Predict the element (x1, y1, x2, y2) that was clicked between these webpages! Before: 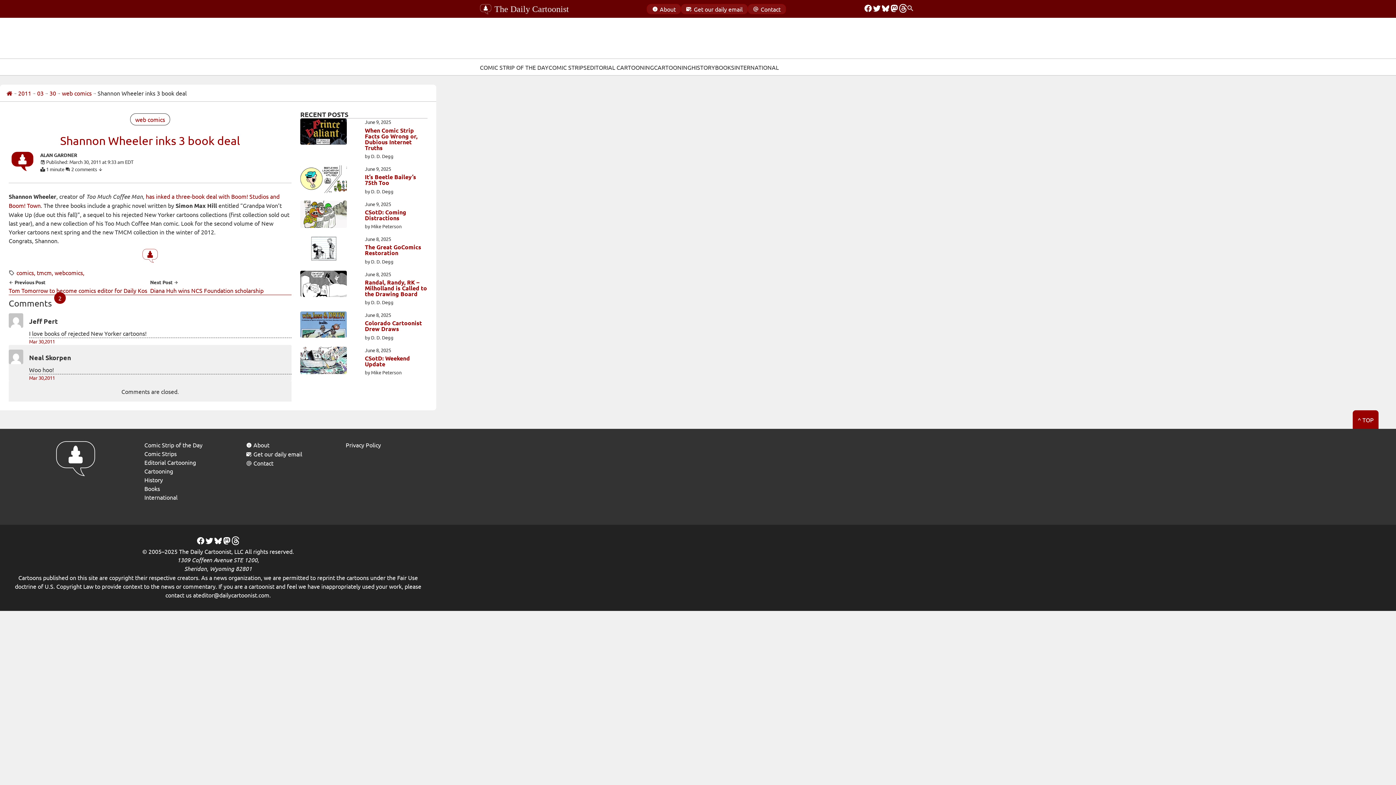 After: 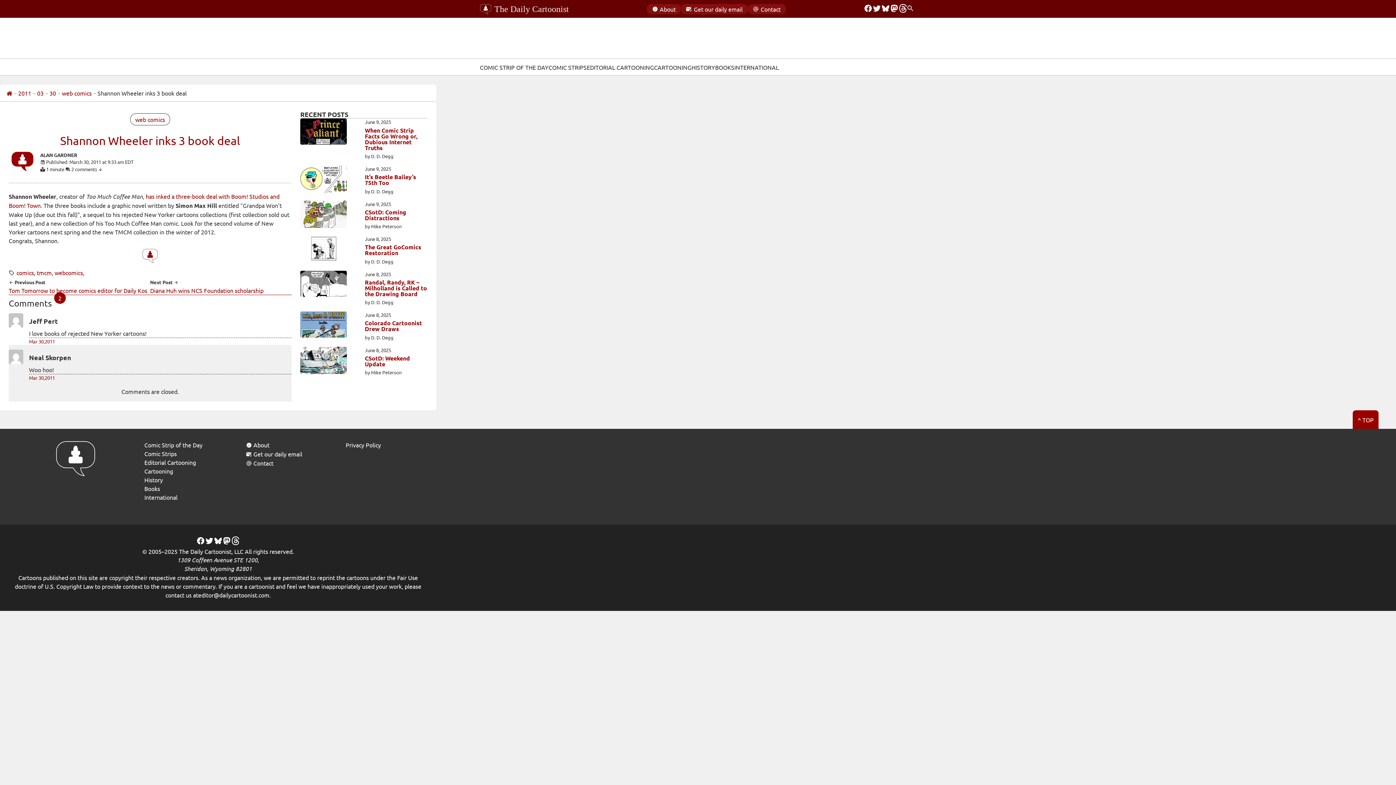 Action: label: Mastodon bbox: (222, 536, 231, 547)